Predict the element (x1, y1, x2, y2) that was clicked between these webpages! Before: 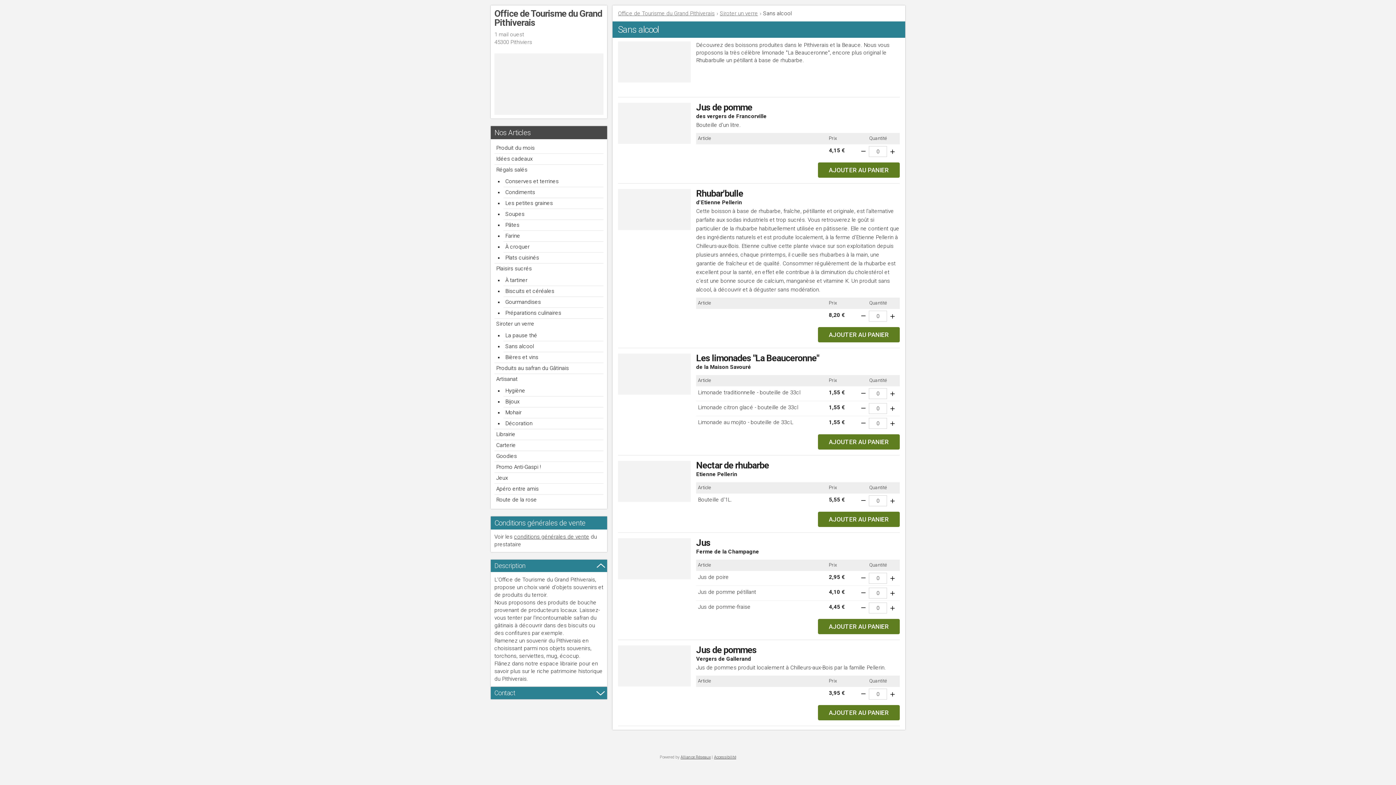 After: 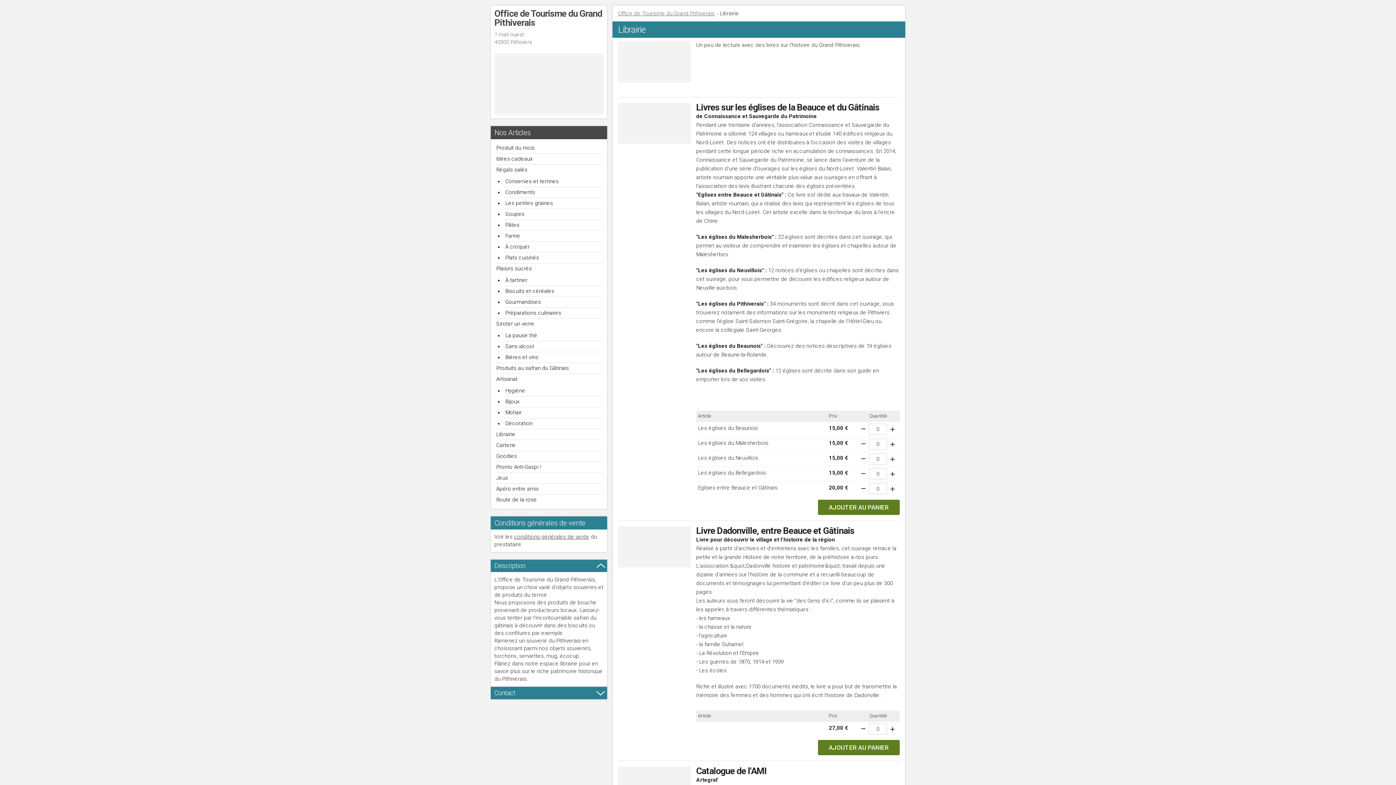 Action: bbox: (494, 429, 603, 440) label: Librairie